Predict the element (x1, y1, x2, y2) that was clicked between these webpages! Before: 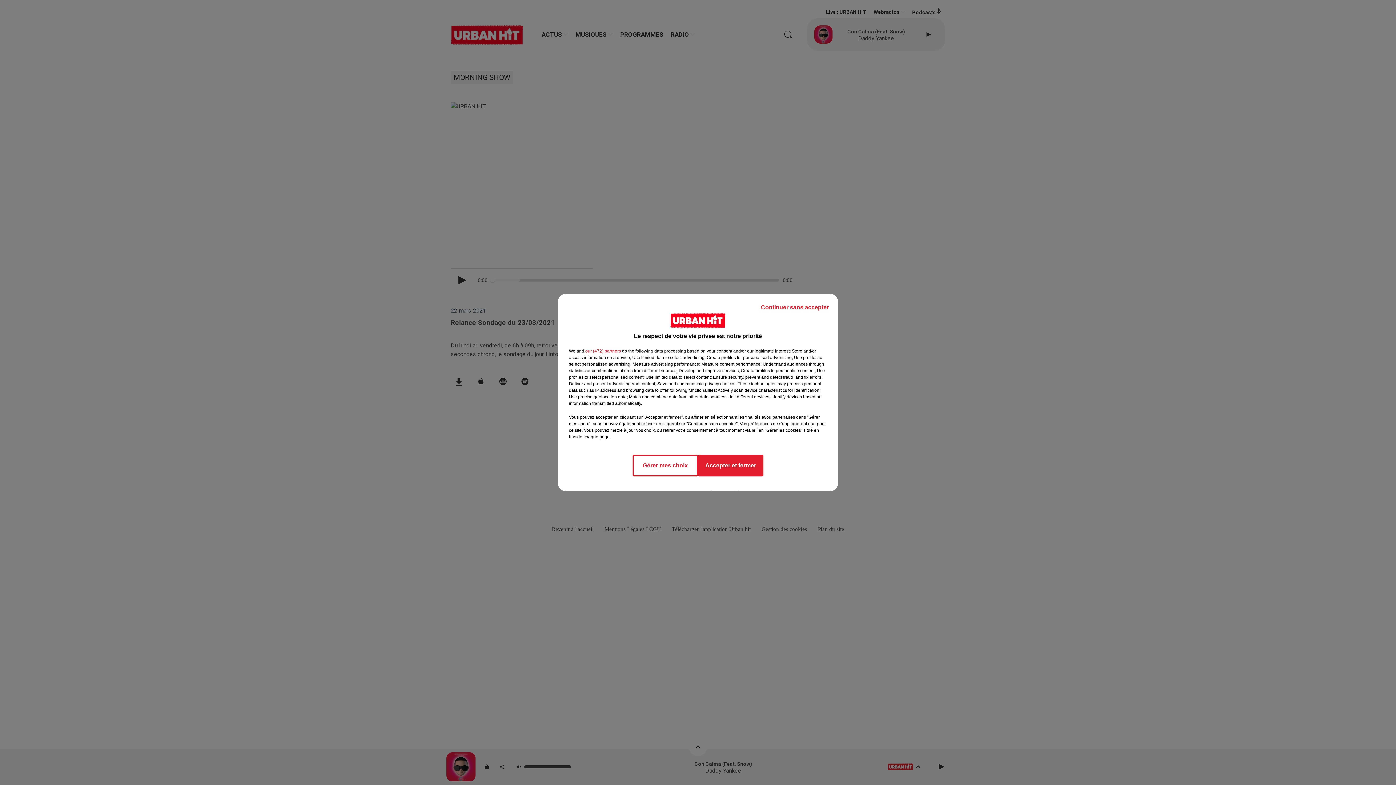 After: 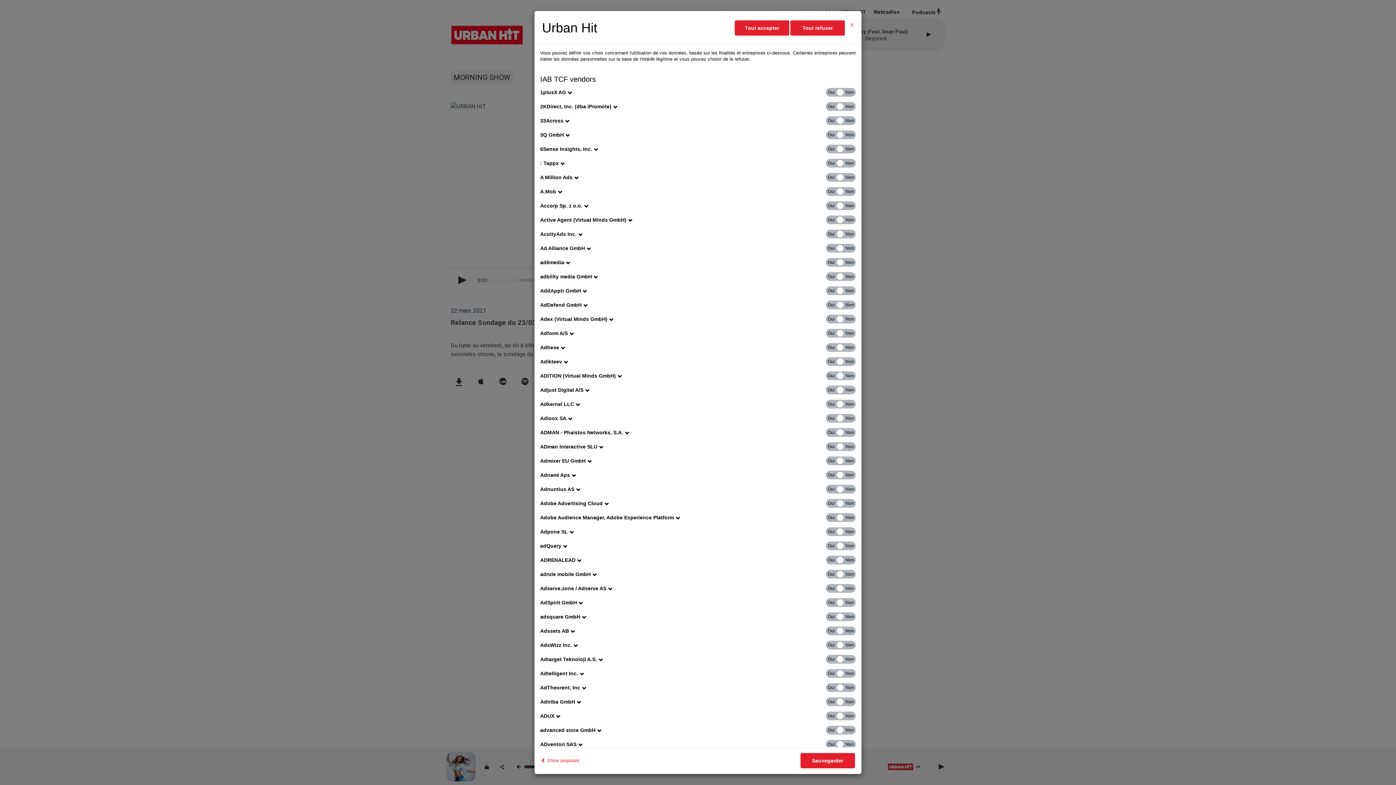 Action: label: show vendors bbox: (585, 348, 621, 354)